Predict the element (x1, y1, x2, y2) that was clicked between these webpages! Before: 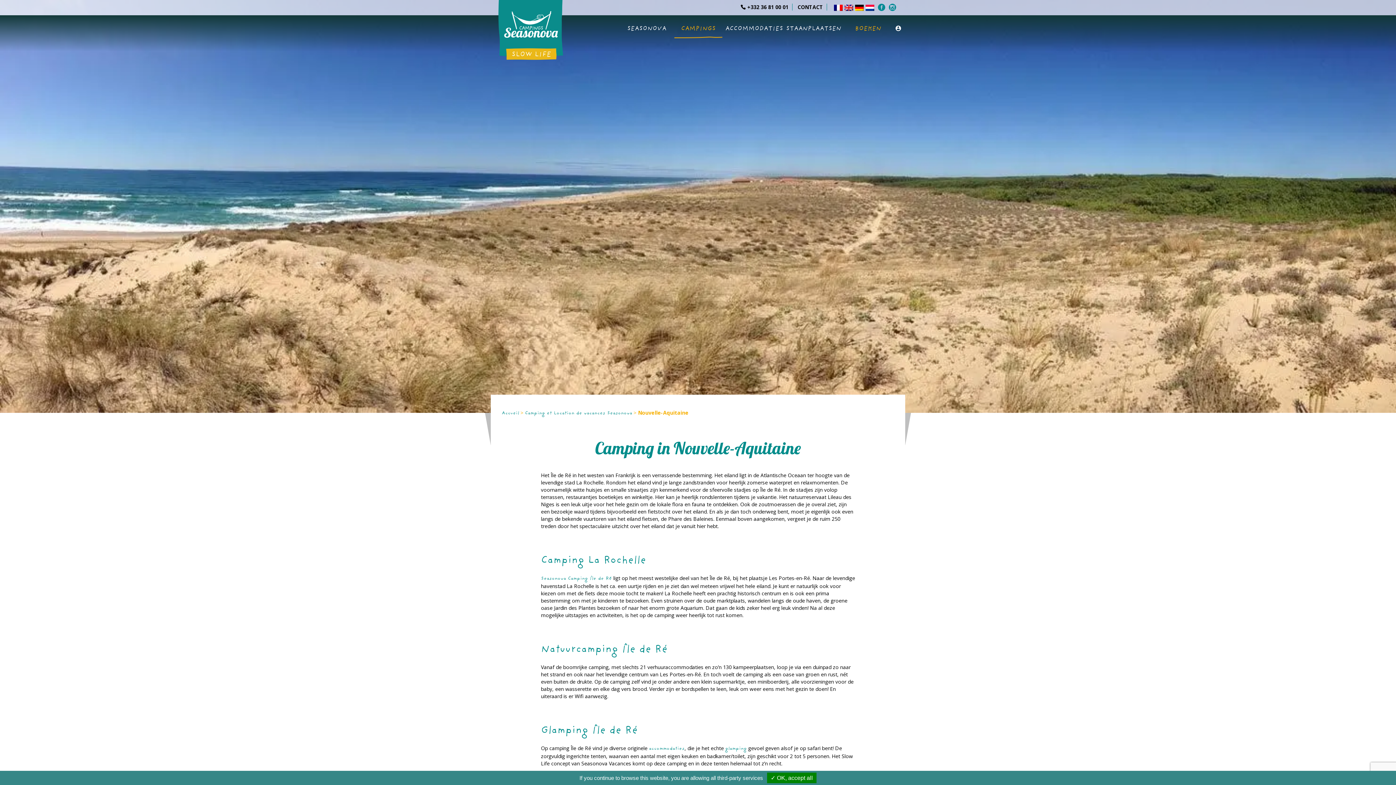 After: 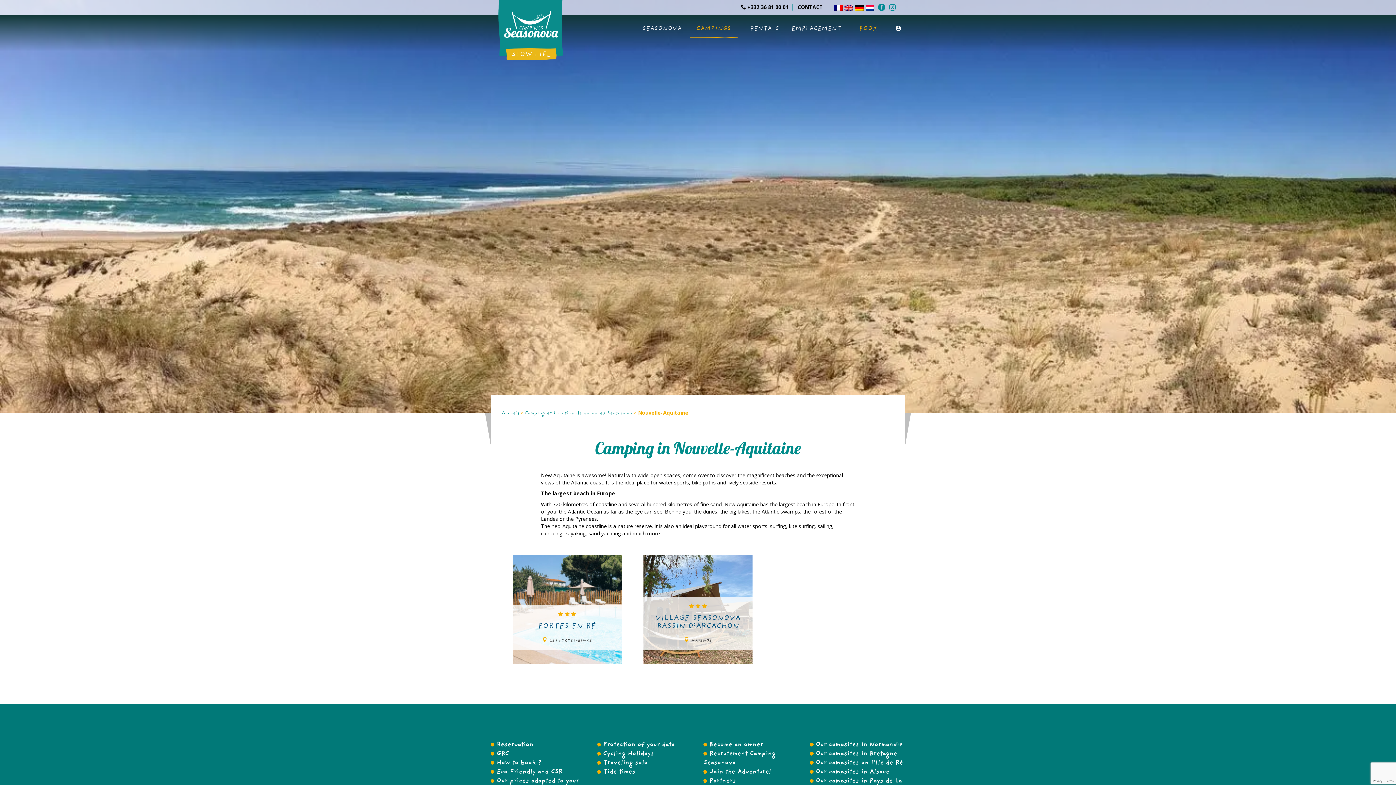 Action: bbox: (844, 3, 853, 10)